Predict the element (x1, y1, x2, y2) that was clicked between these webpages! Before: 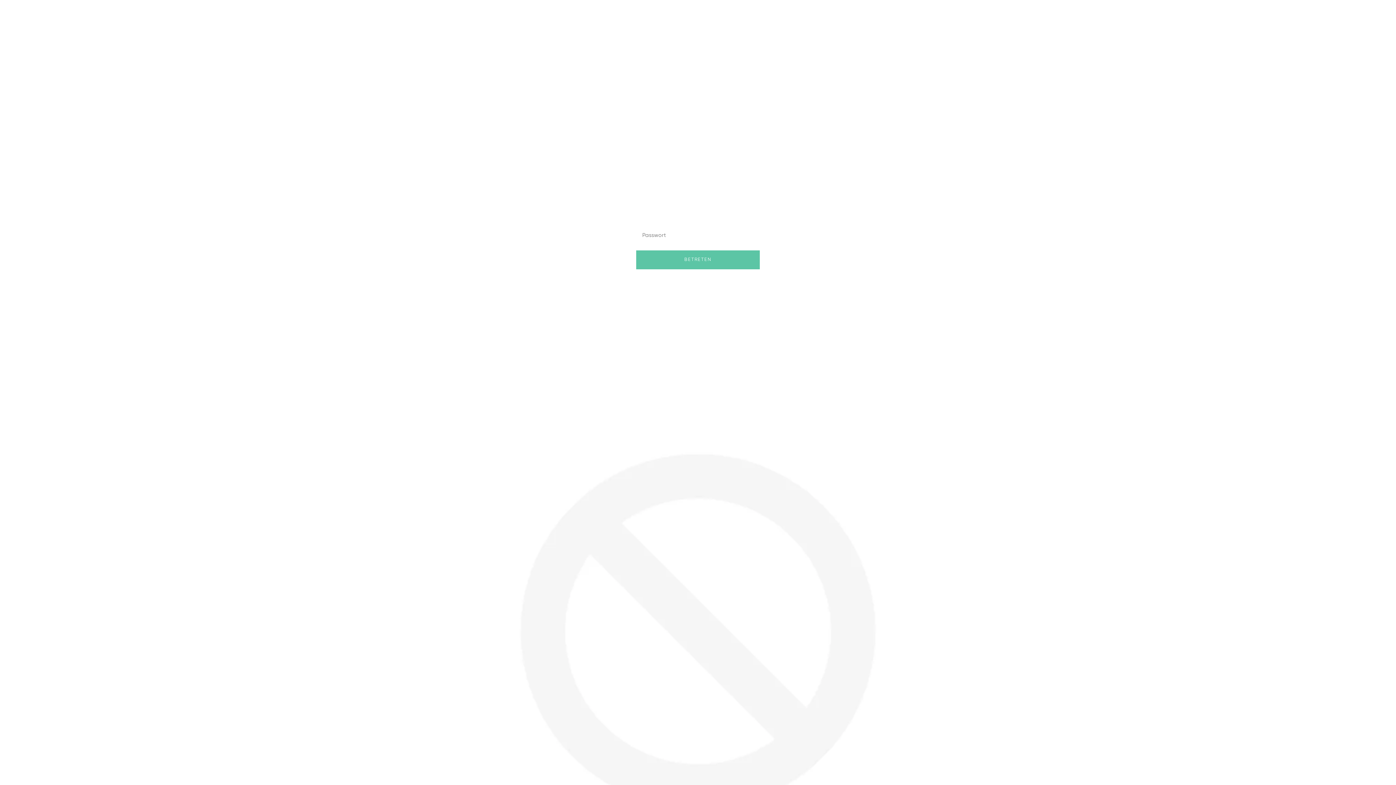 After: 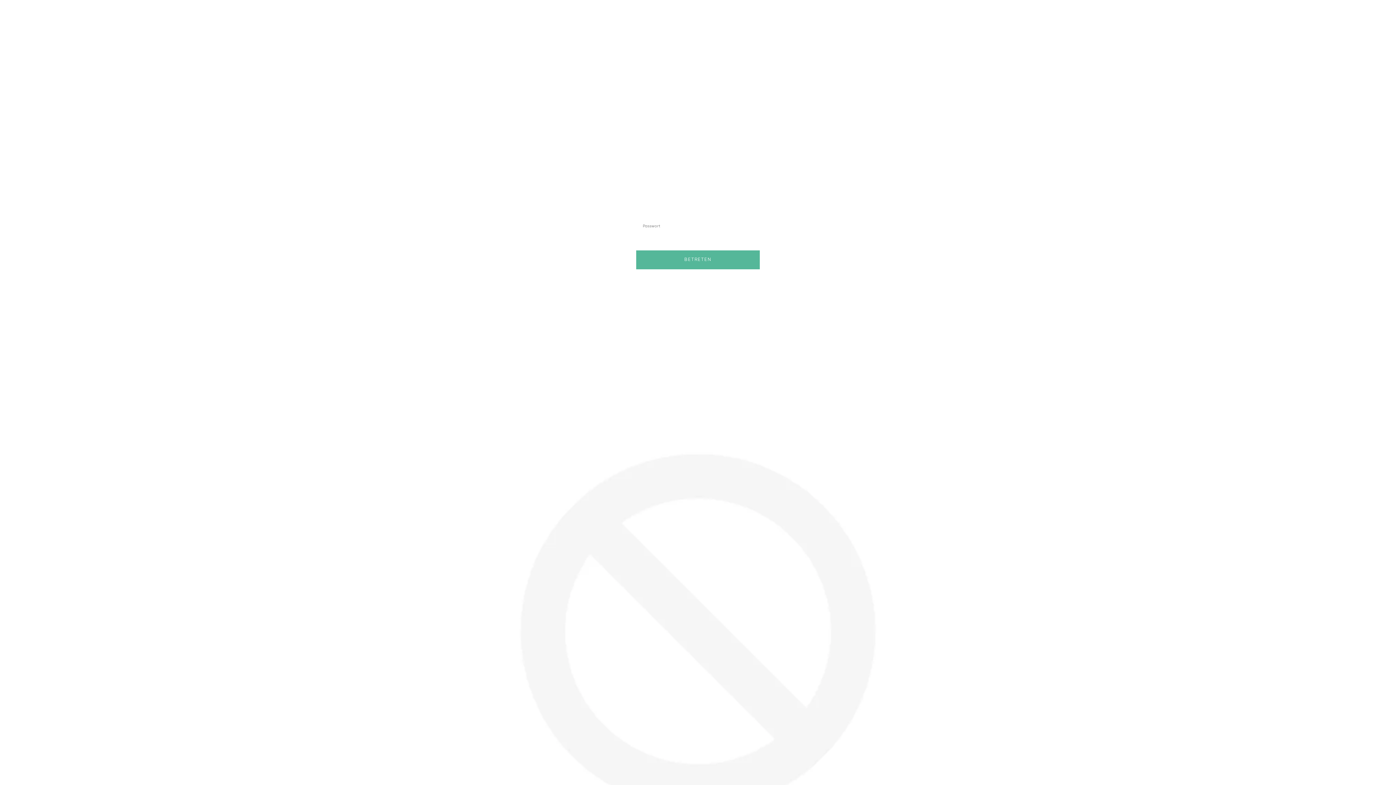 Action: bbox: (636, 250, 760, 269) label: BETRETEN